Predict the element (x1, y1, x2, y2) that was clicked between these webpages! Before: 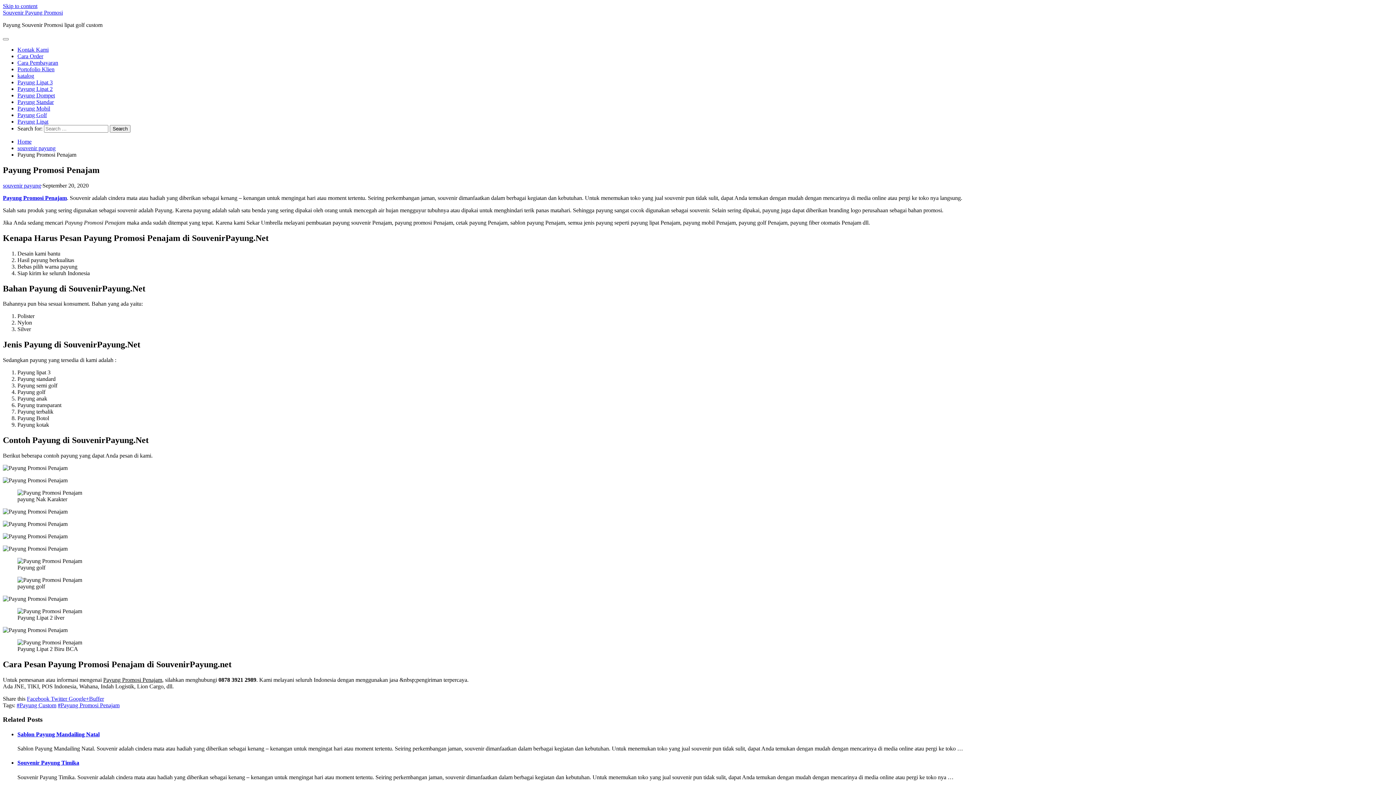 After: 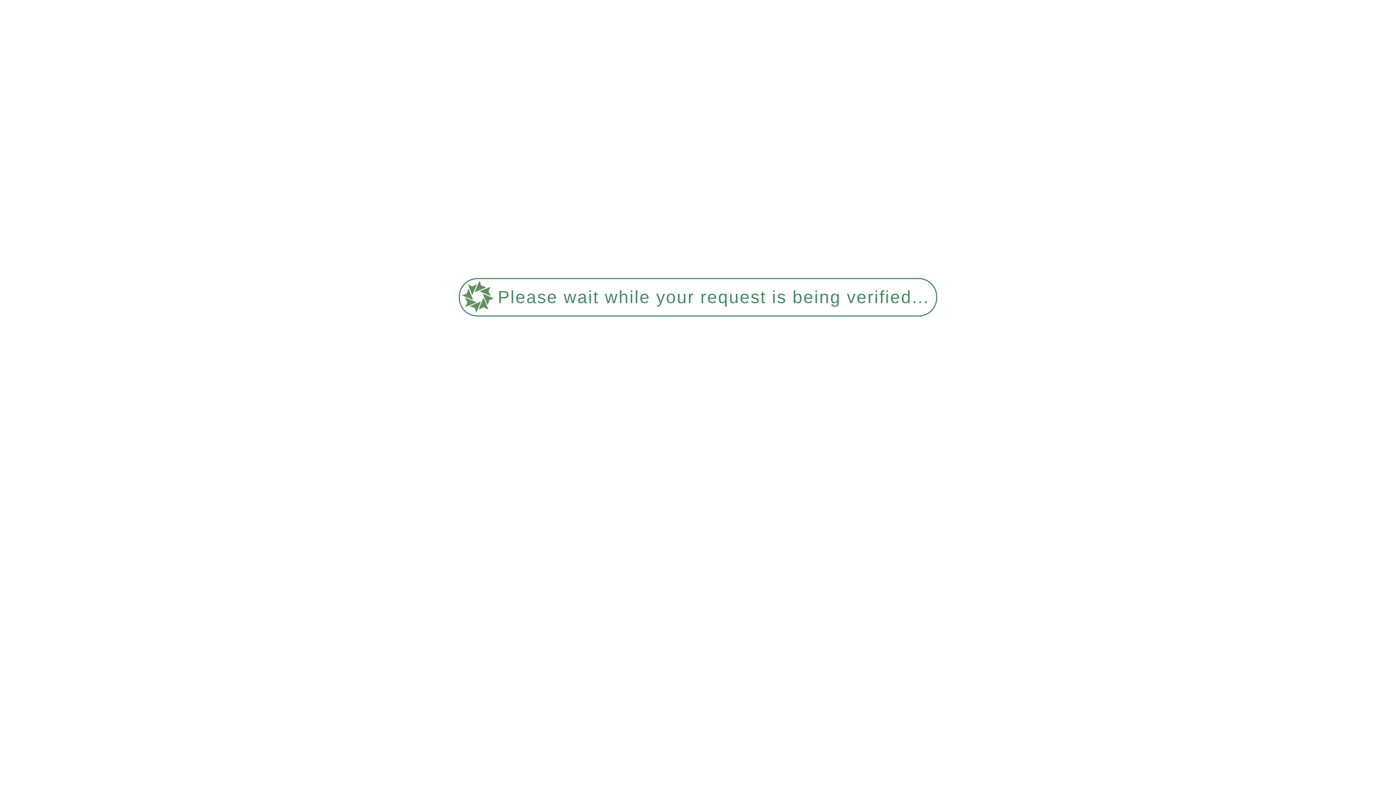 Action: label: Payung Lipat bbox: (17, 118, 48, 124)